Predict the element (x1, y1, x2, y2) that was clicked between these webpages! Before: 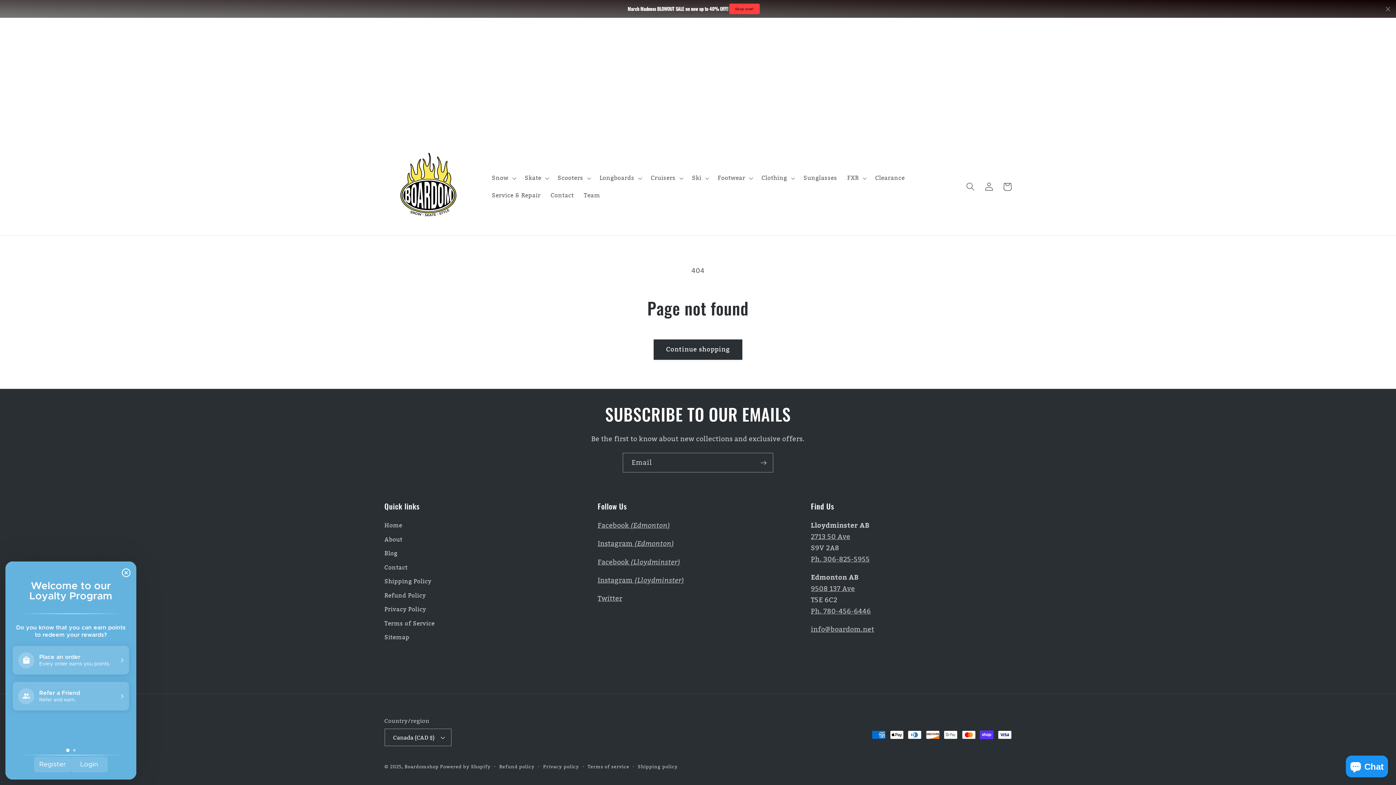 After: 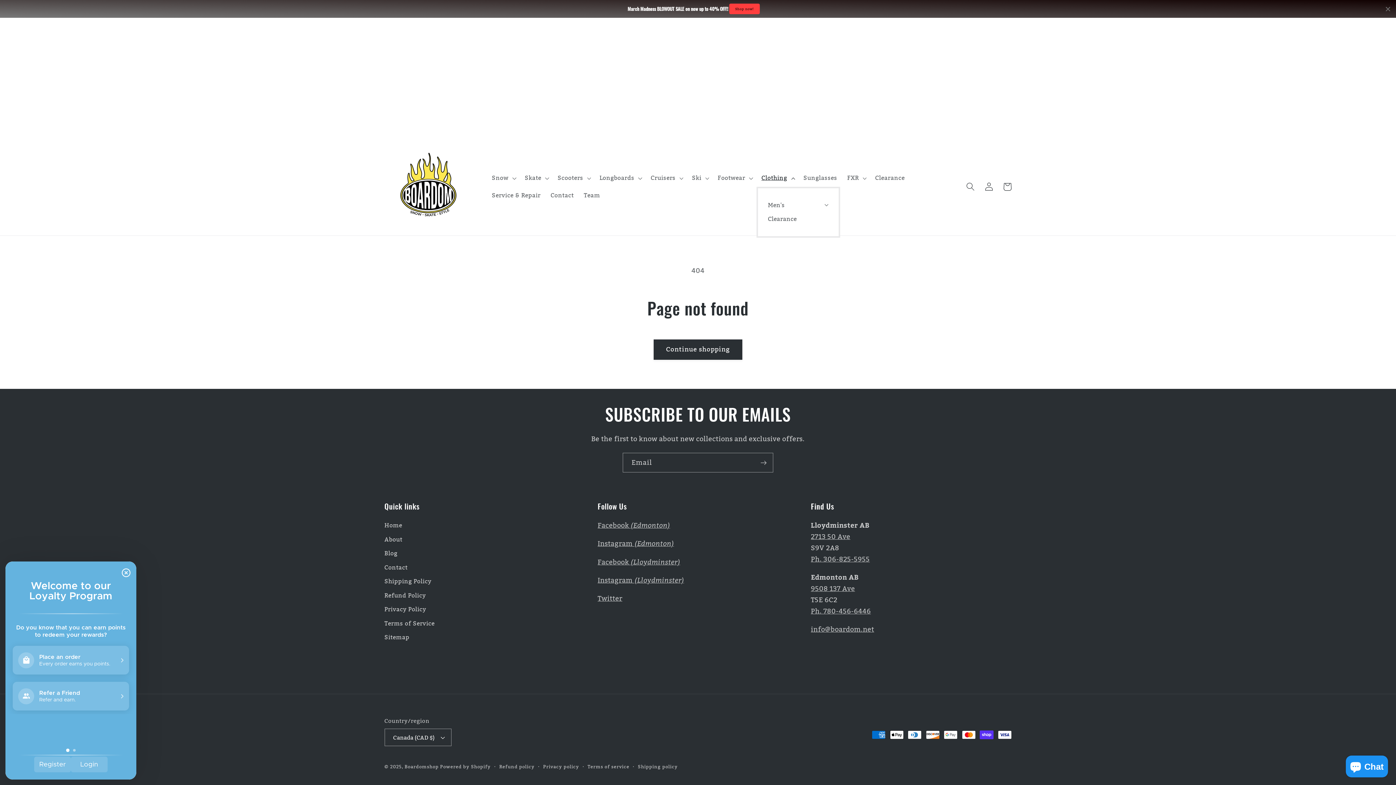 Action: label: Clothing bbox: (756, 169, 798, 186)